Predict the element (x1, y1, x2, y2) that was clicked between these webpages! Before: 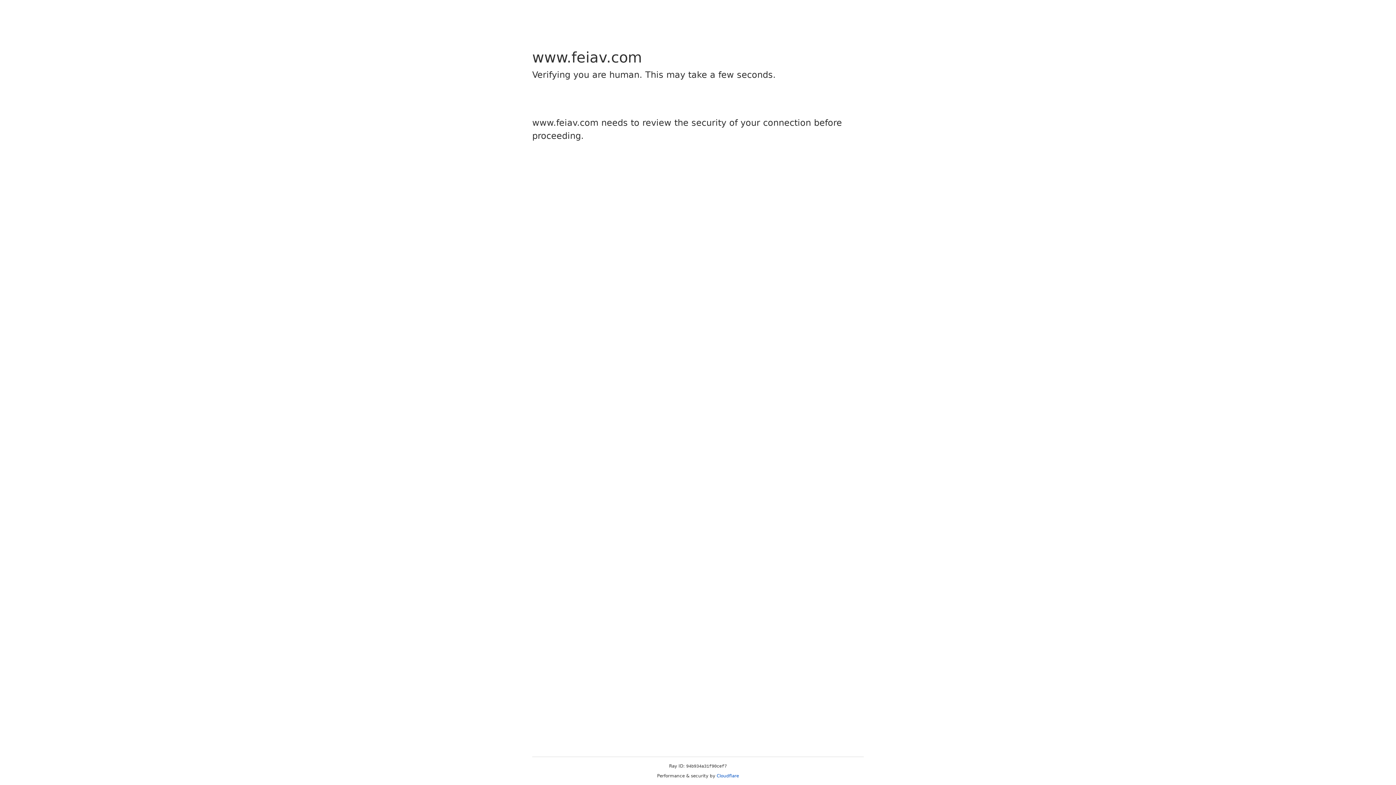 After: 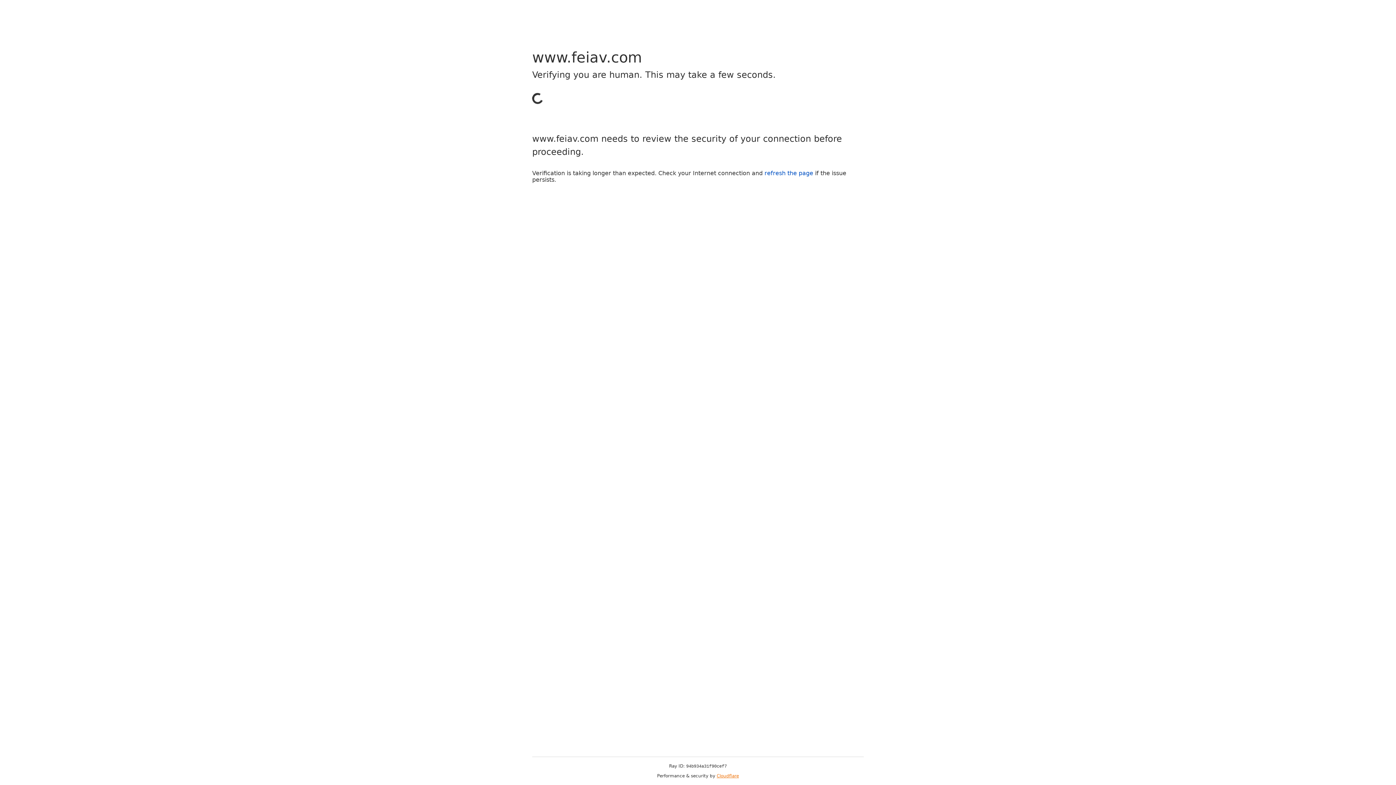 Action: bbox: (716, 773, 739, 778) label: Cloudflare